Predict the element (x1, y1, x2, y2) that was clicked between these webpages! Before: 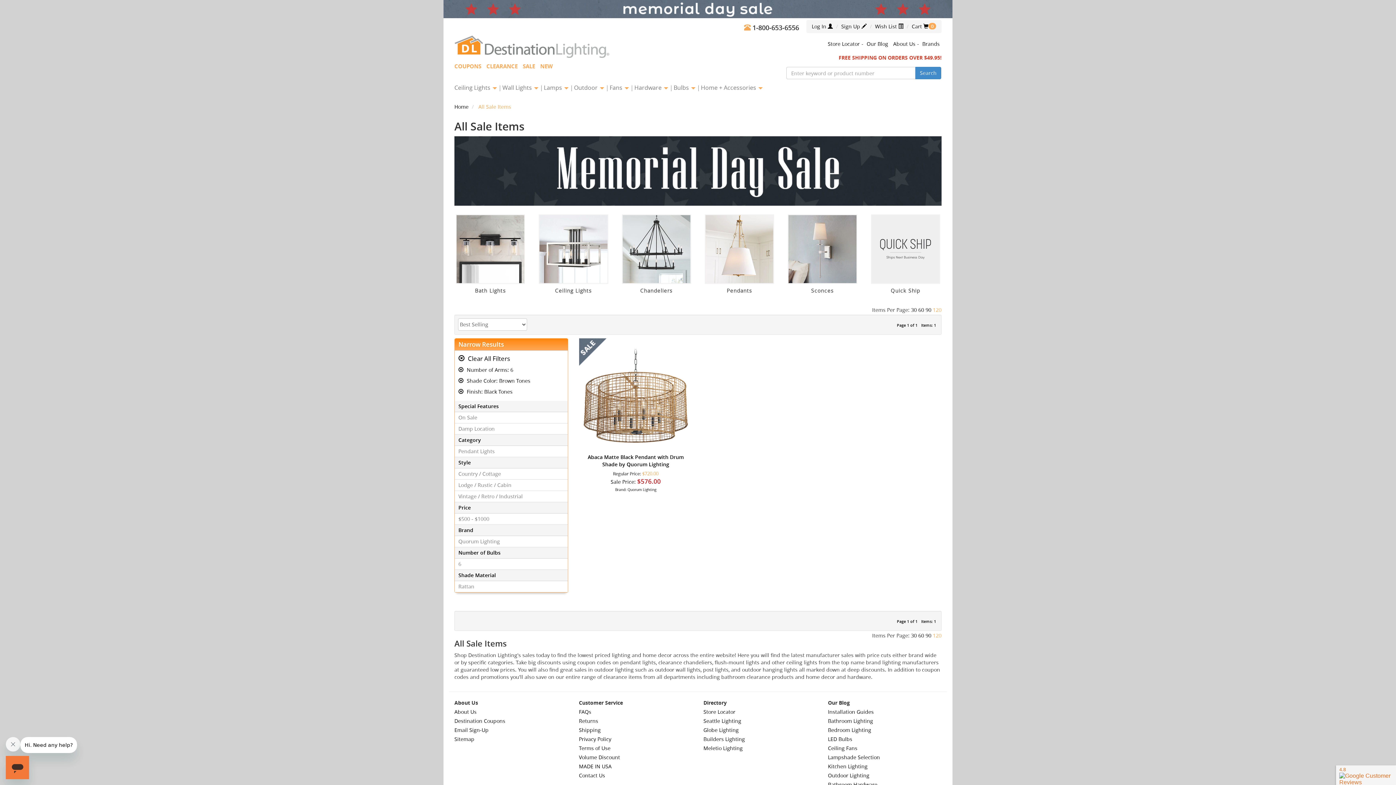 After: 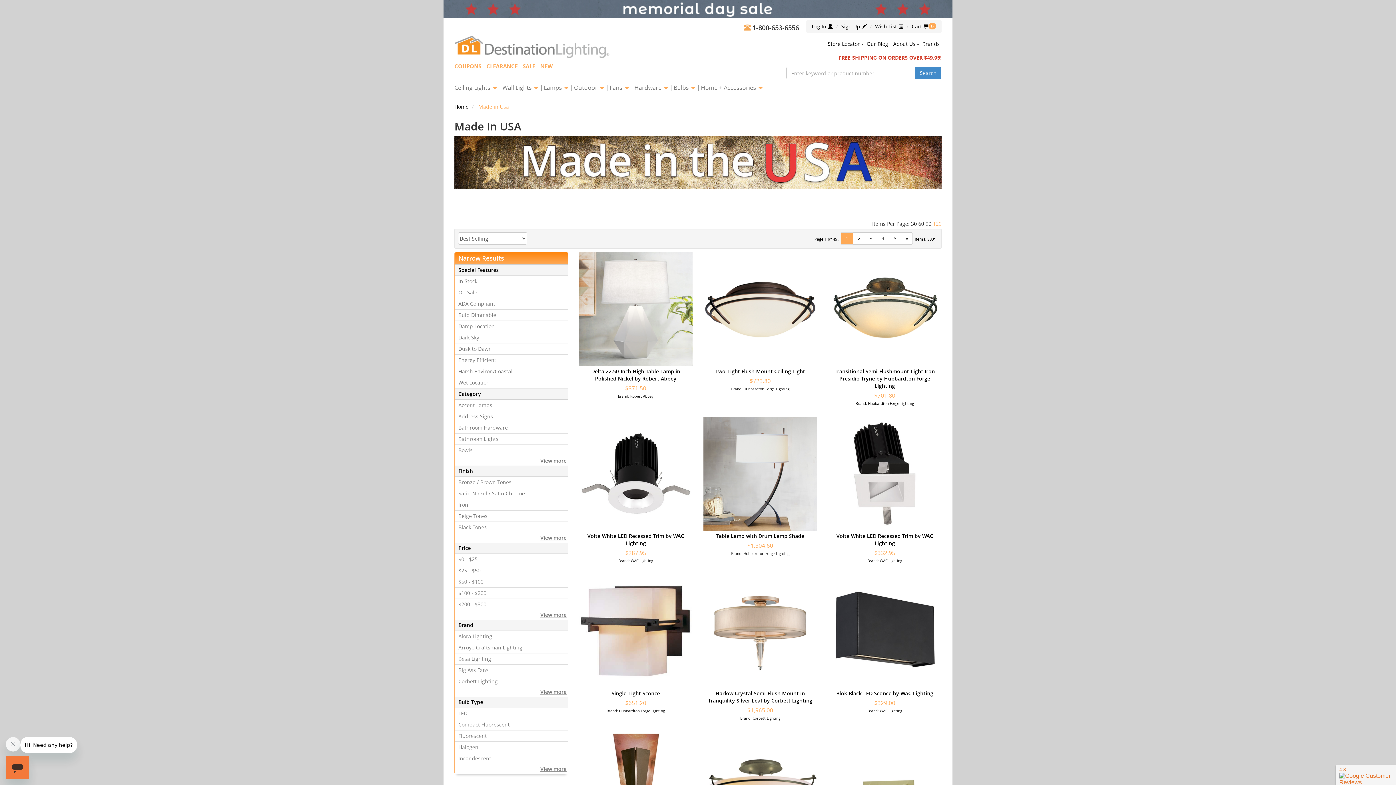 Action: bbox: (579, 763, 611, 770) label: MADE IN USA